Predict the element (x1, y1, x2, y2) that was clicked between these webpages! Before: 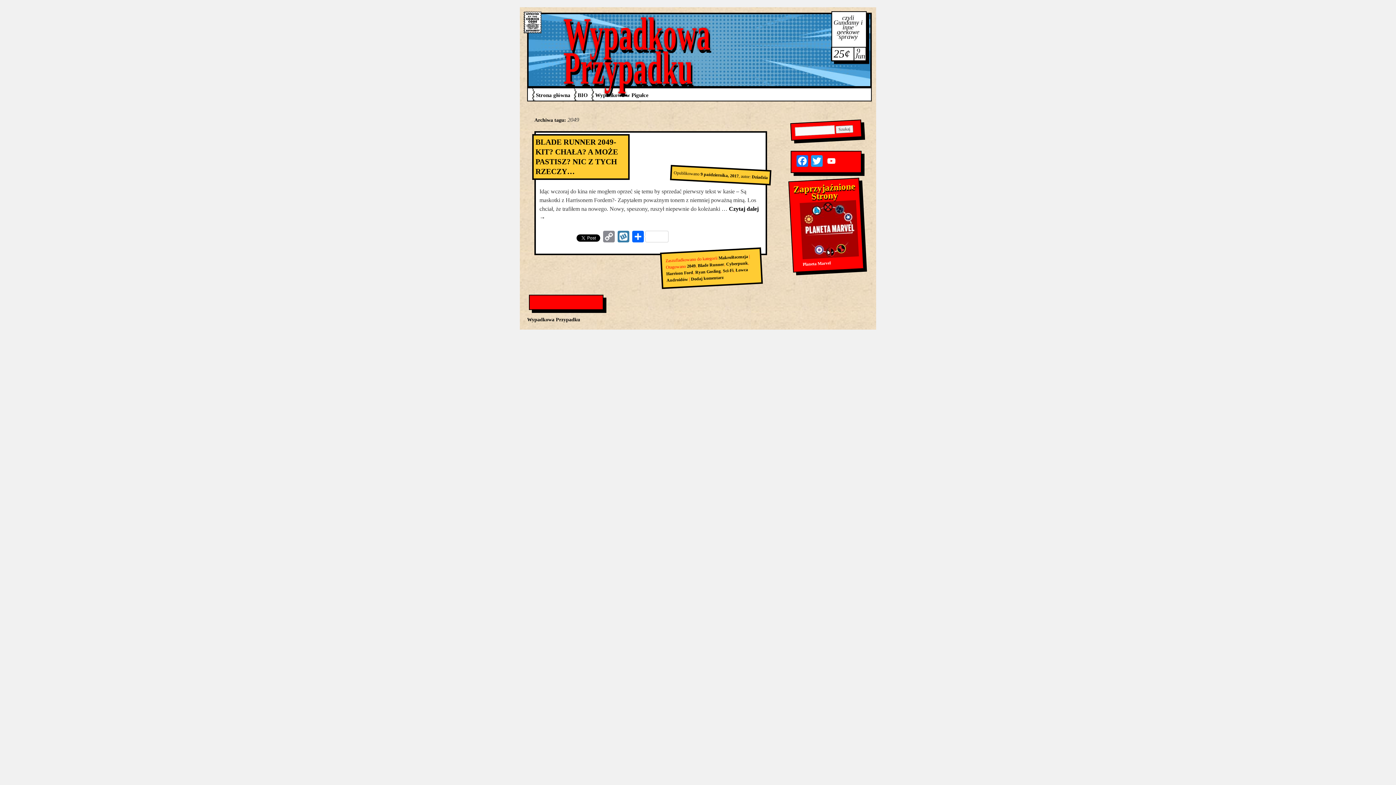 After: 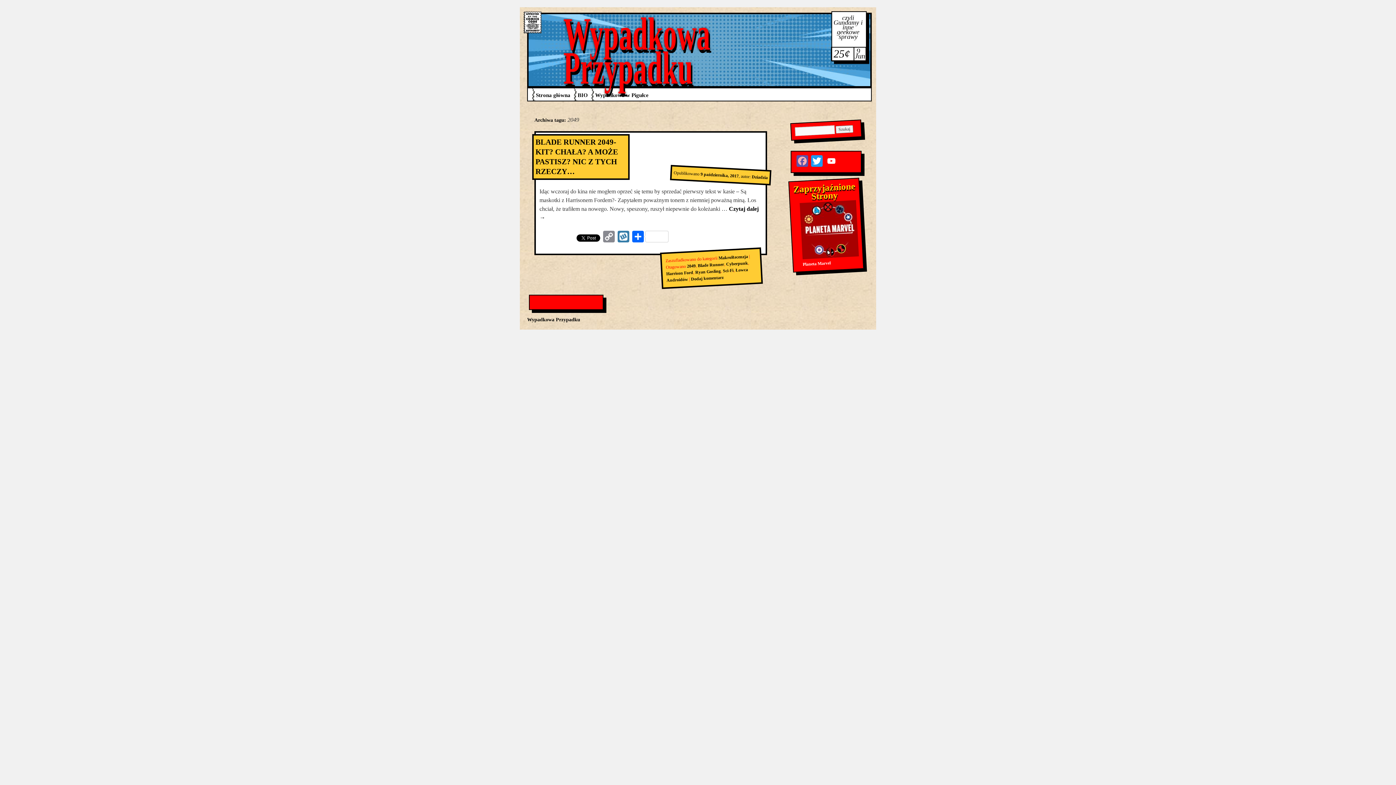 Action: label: Facebook bbox: (795, 155, 809, 168)